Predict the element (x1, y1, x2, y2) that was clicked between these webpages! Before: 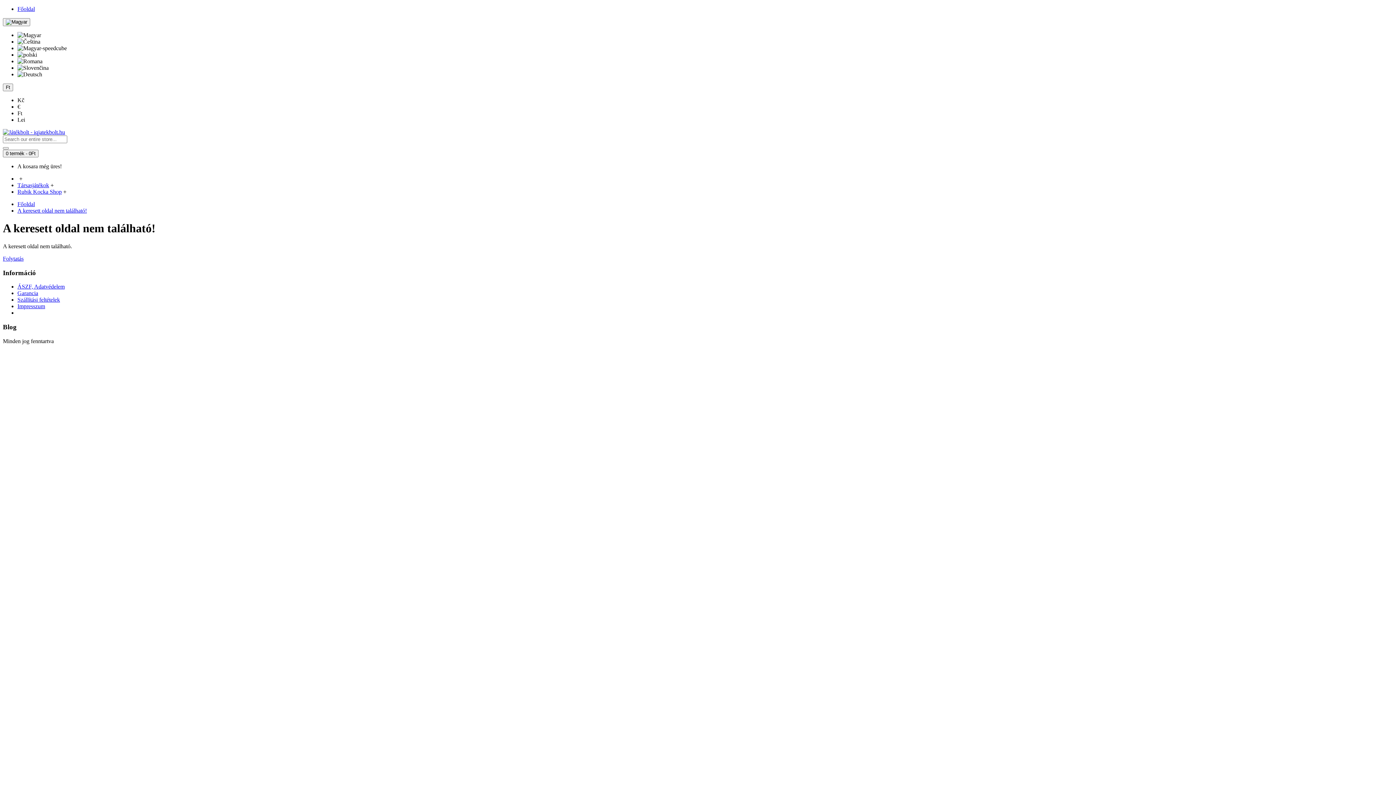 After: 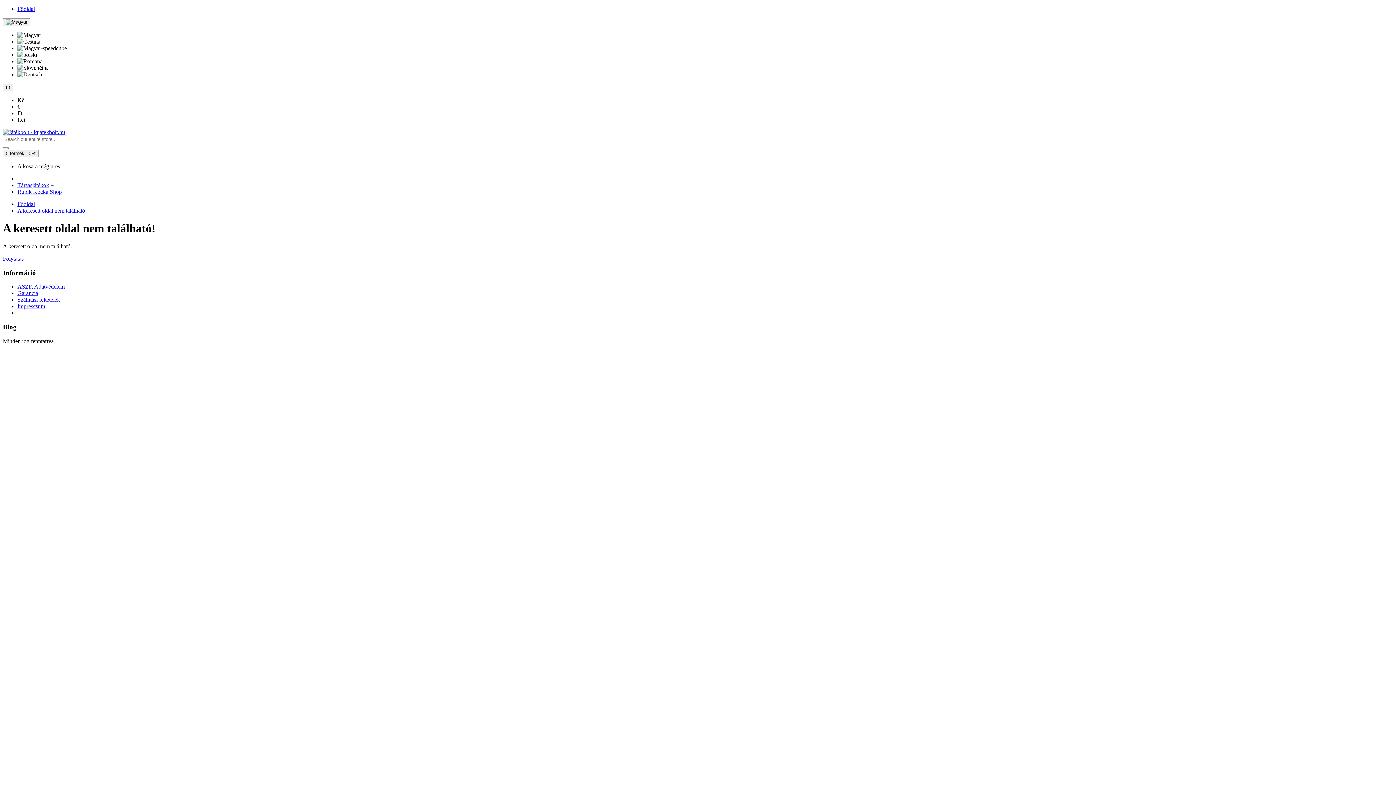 Action: bbox: (17, 290, 38, 296) label: Garancia